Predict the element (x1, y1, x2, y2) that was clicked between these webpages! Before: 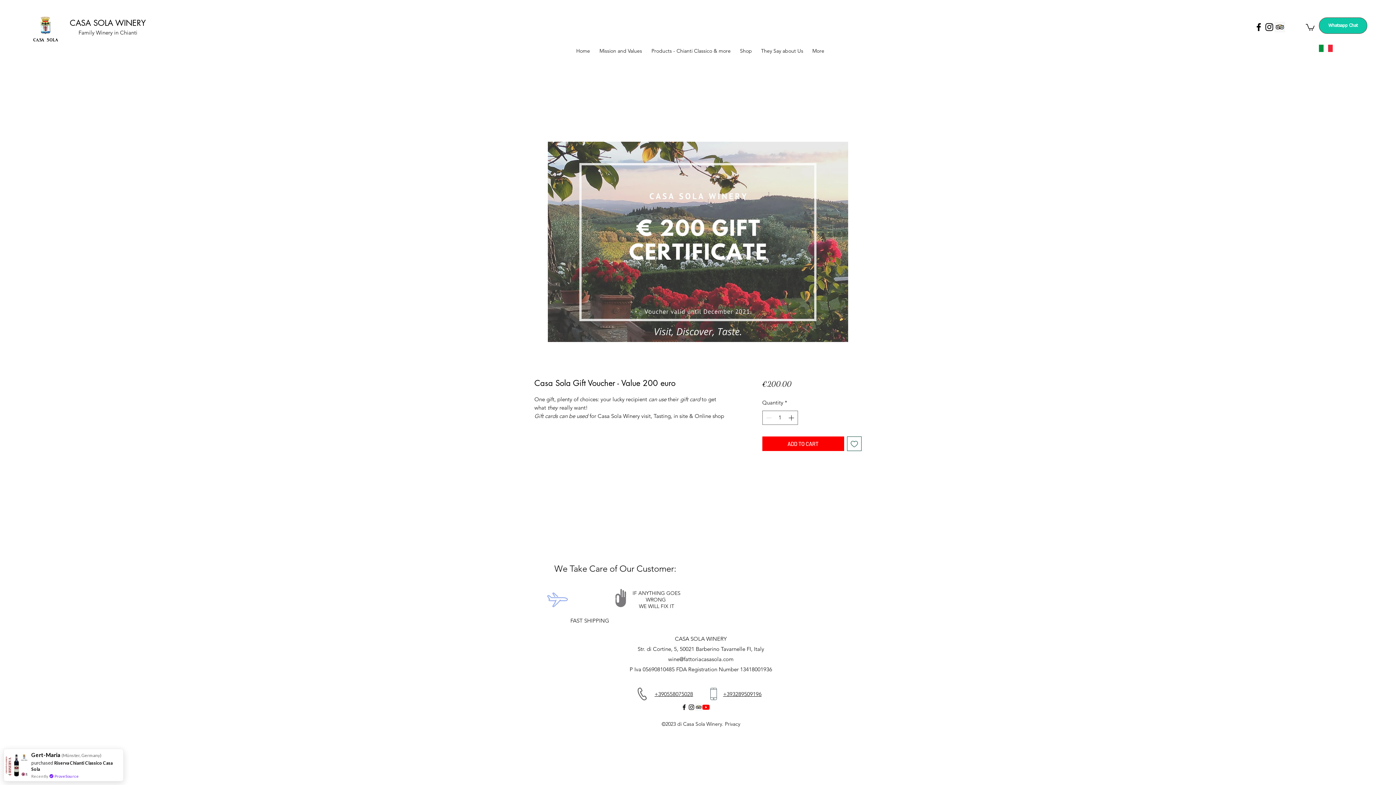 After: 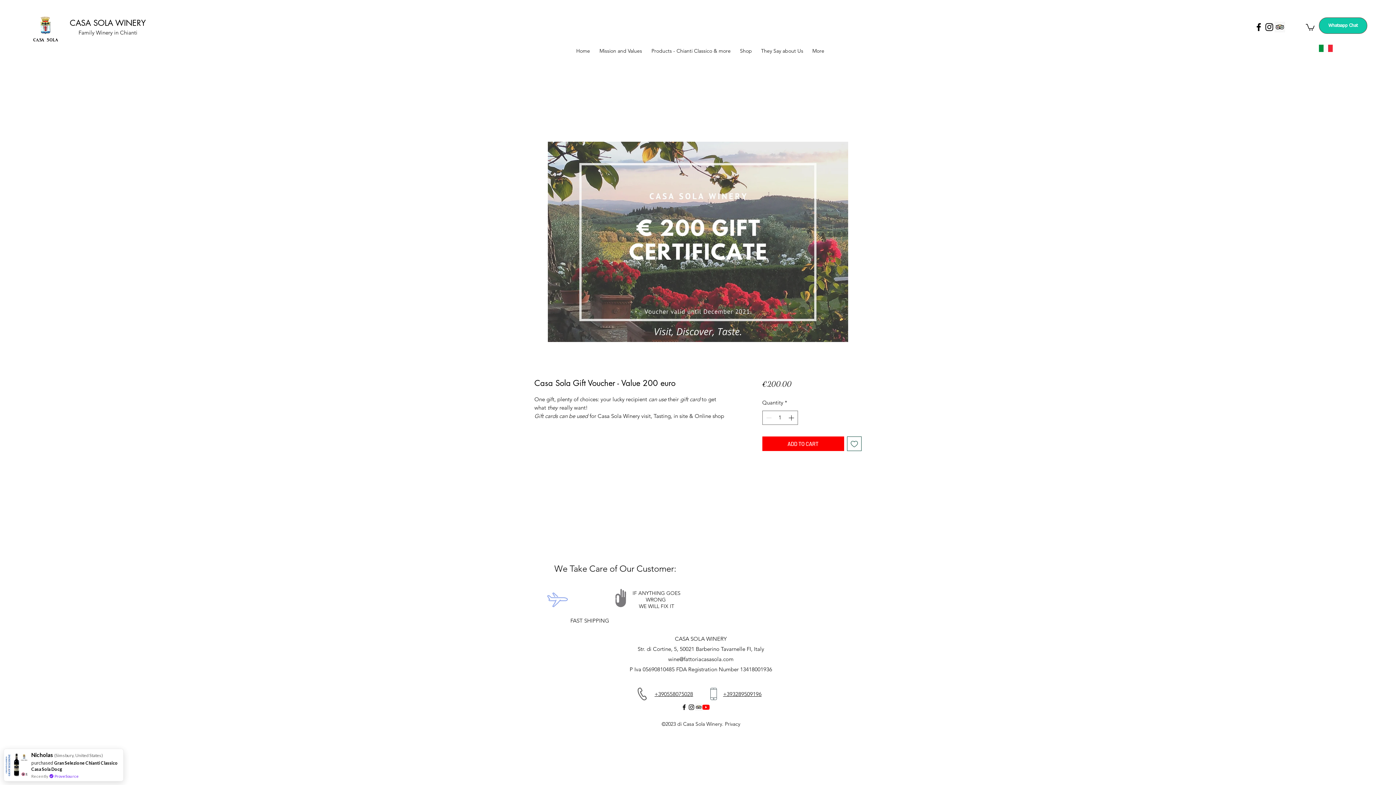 Action: bbox: (702, 704, 709, 711) label: YouTube